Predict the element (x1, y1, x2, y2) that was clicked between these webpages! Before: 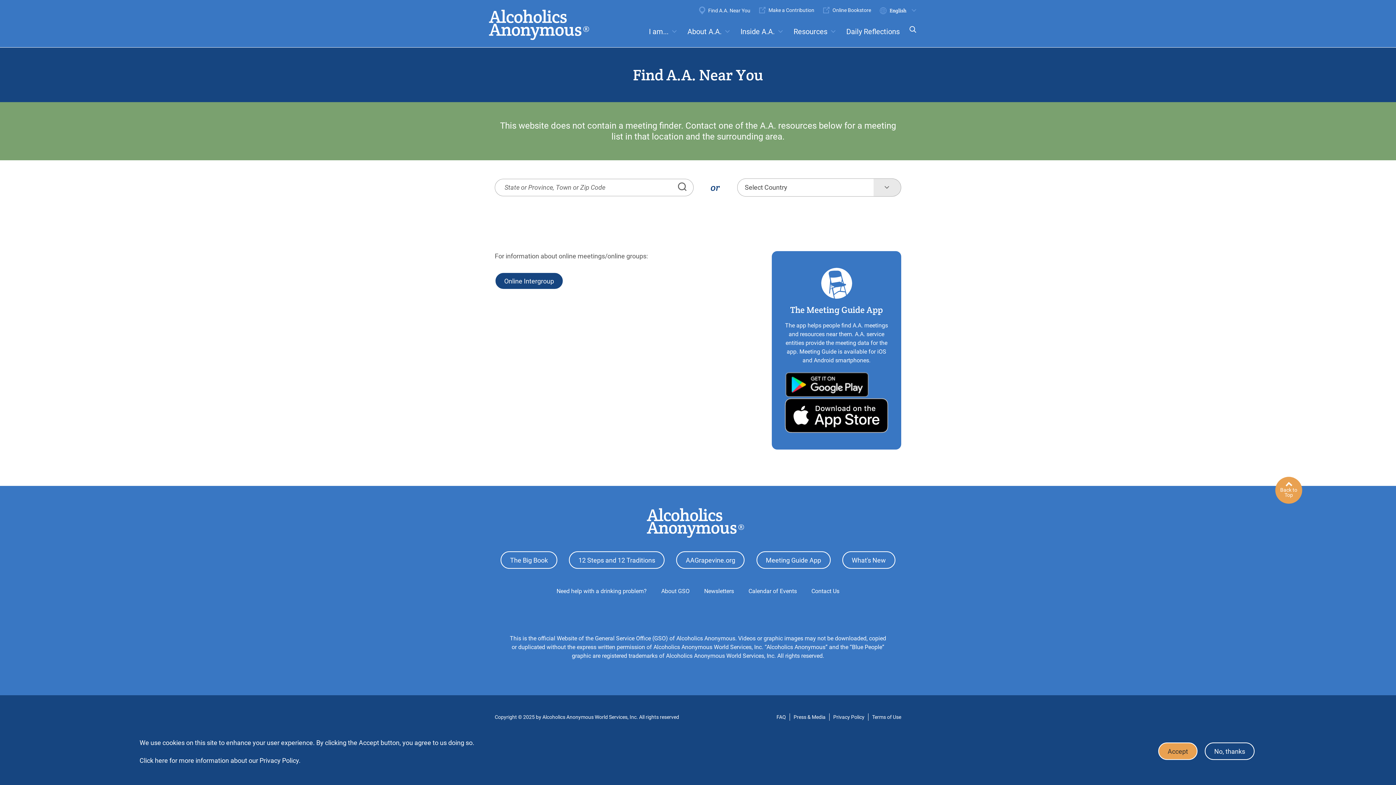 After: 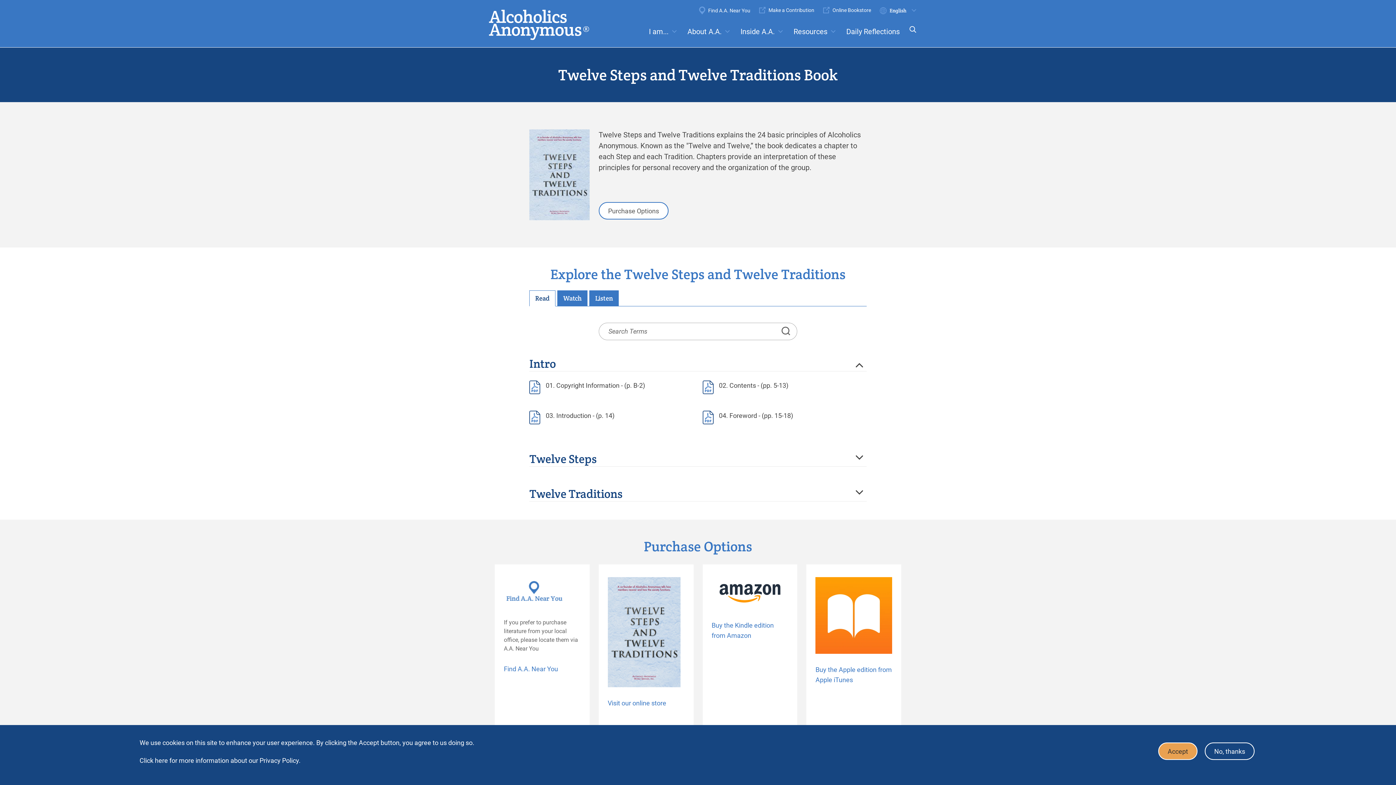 Action: label: 12 Steps and 12 Traditions bbox: (569, 551, 664, 569)